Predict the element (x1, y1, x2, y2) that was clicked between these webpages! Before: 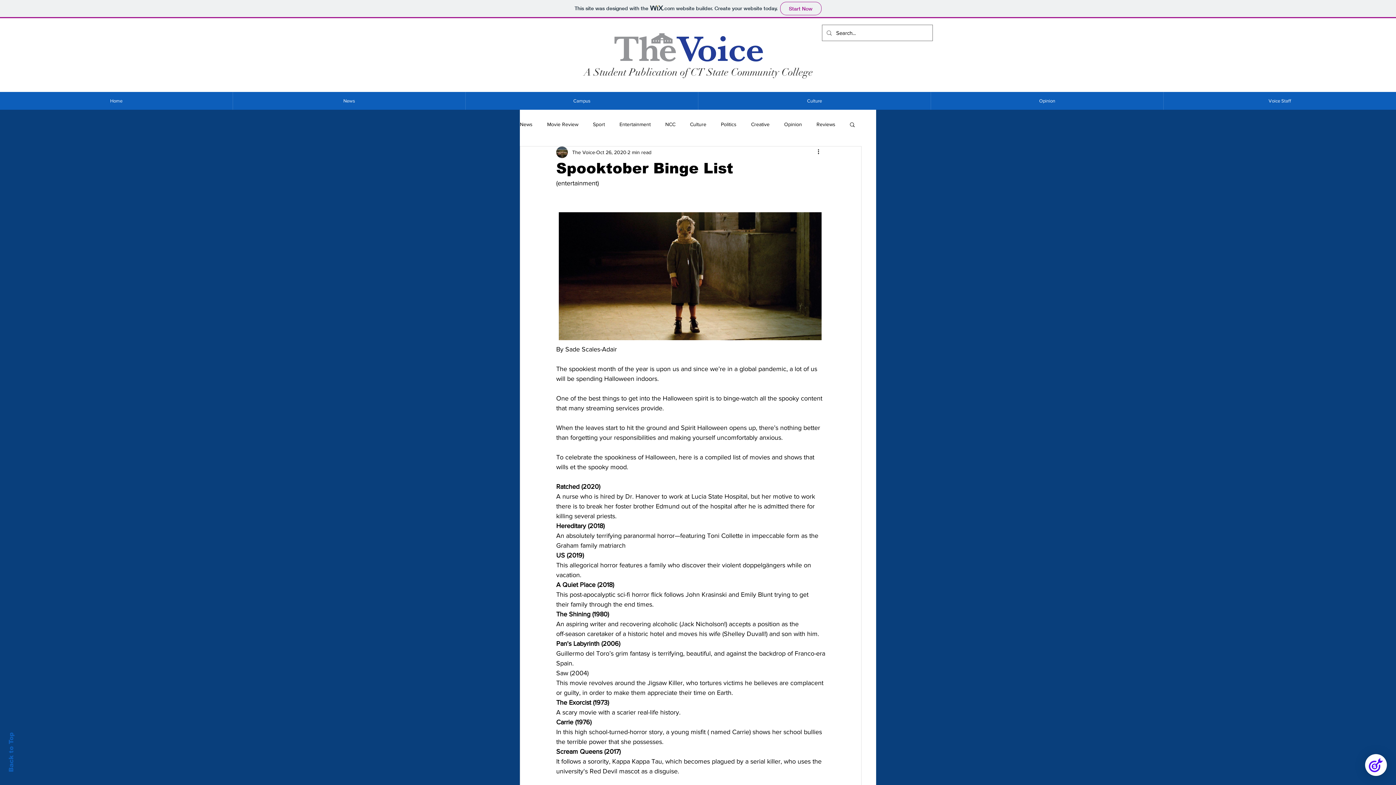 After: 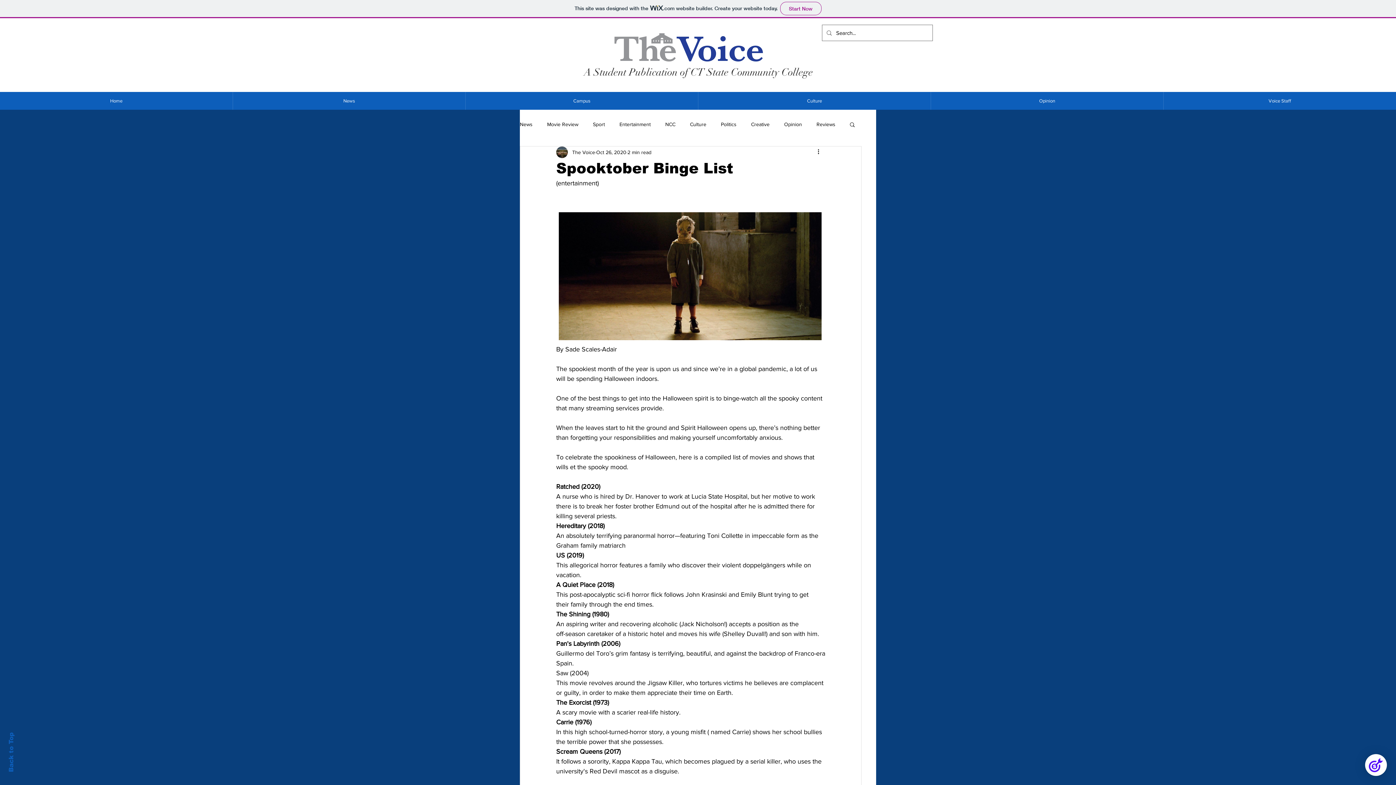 Action: label: Search bbox: (849, 121, 856, 127)